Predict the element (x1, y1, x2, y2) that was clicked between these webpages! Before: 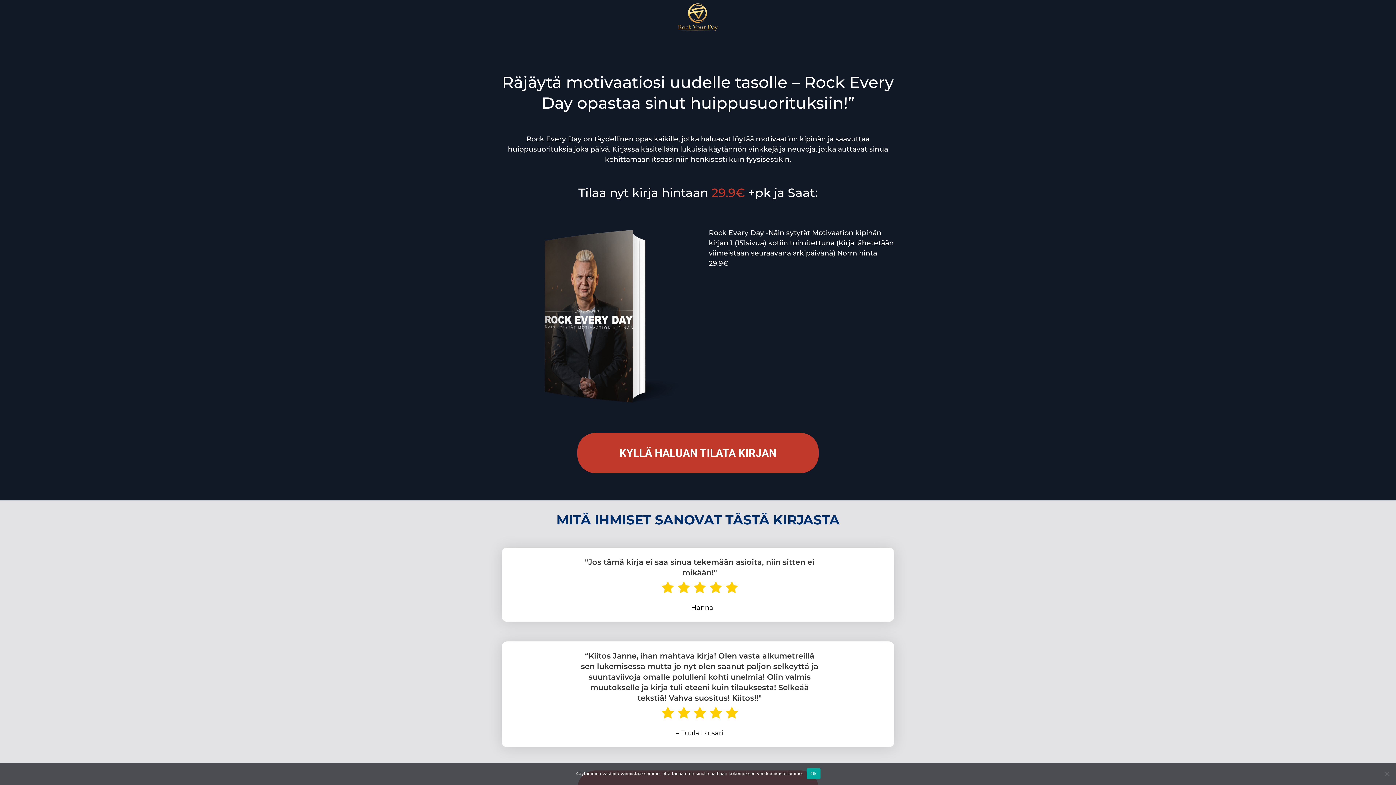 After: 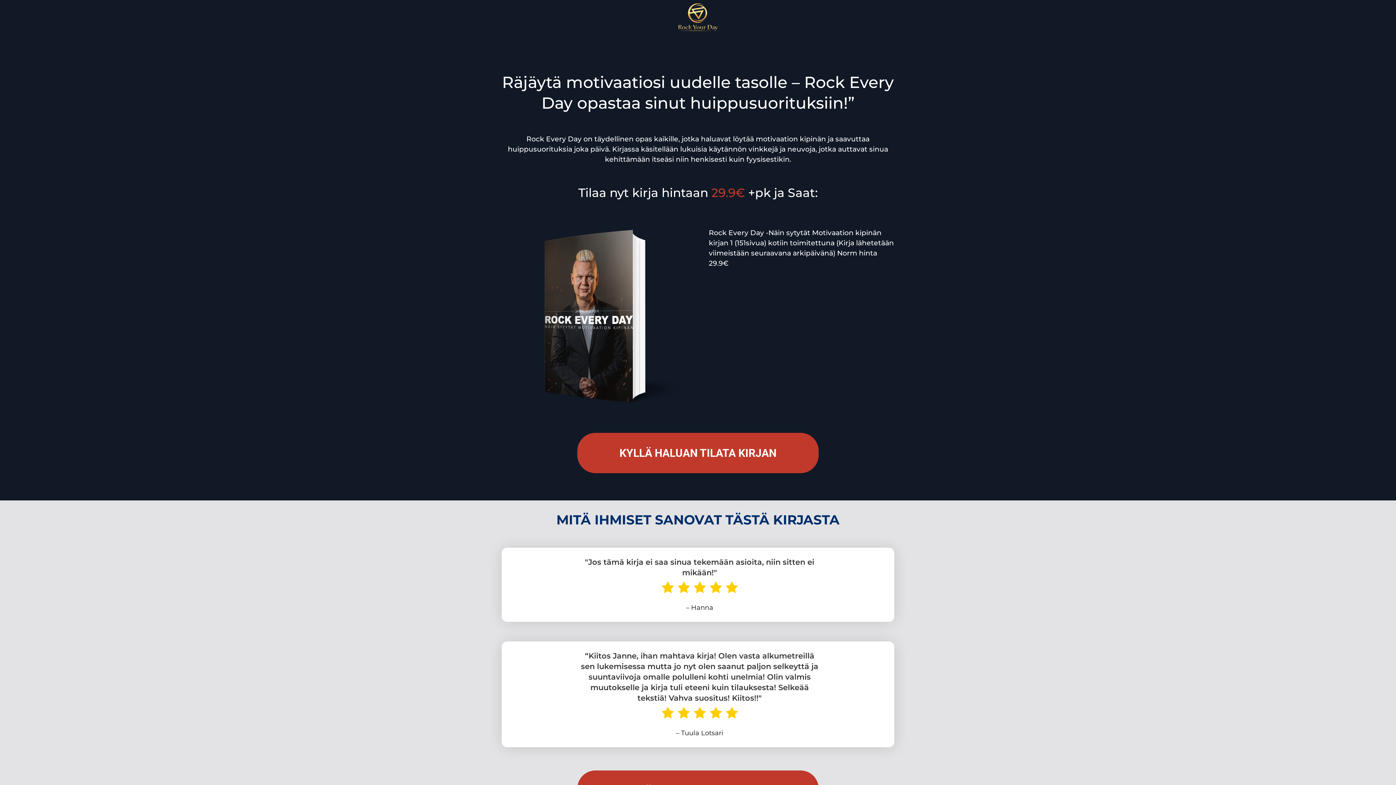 Action: bbox: (807, 768, 820, 779) label: Ok